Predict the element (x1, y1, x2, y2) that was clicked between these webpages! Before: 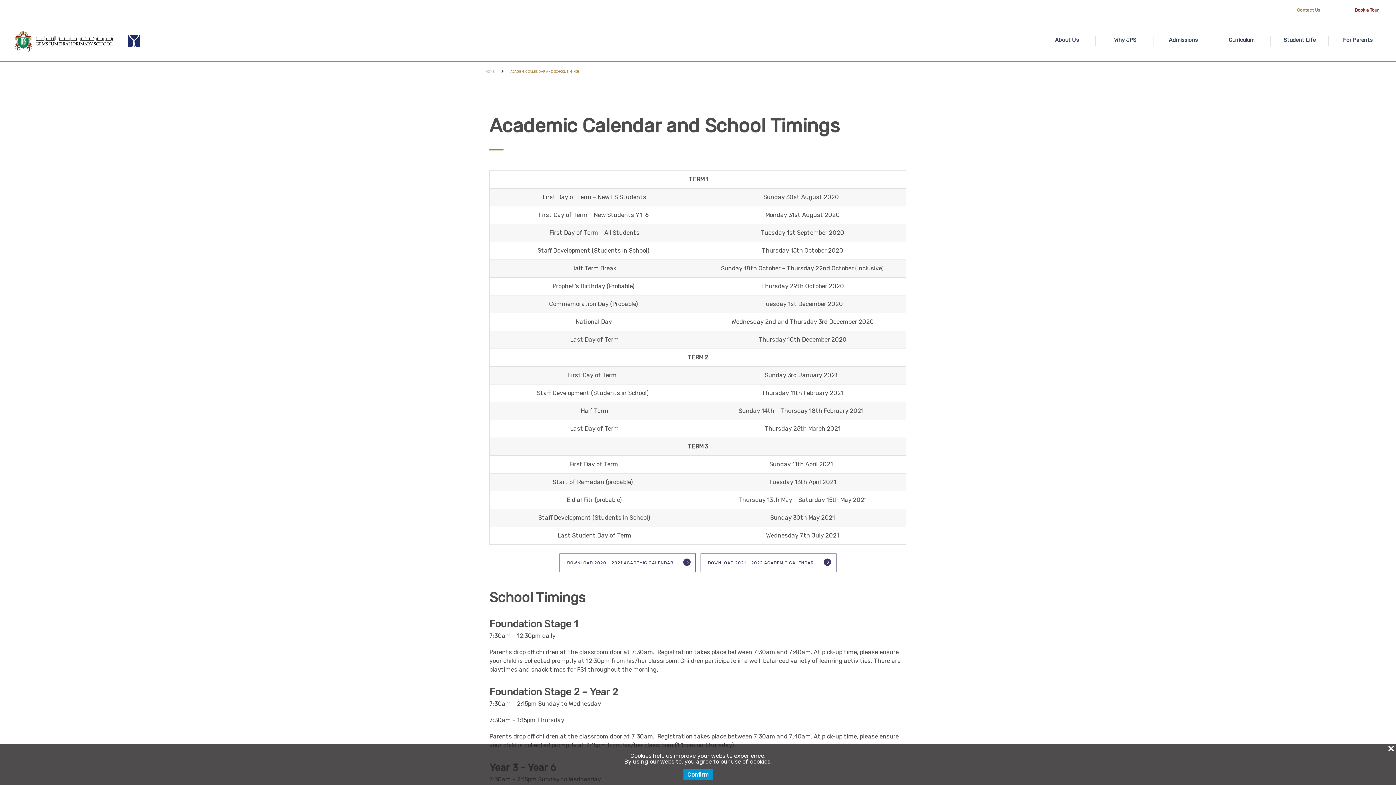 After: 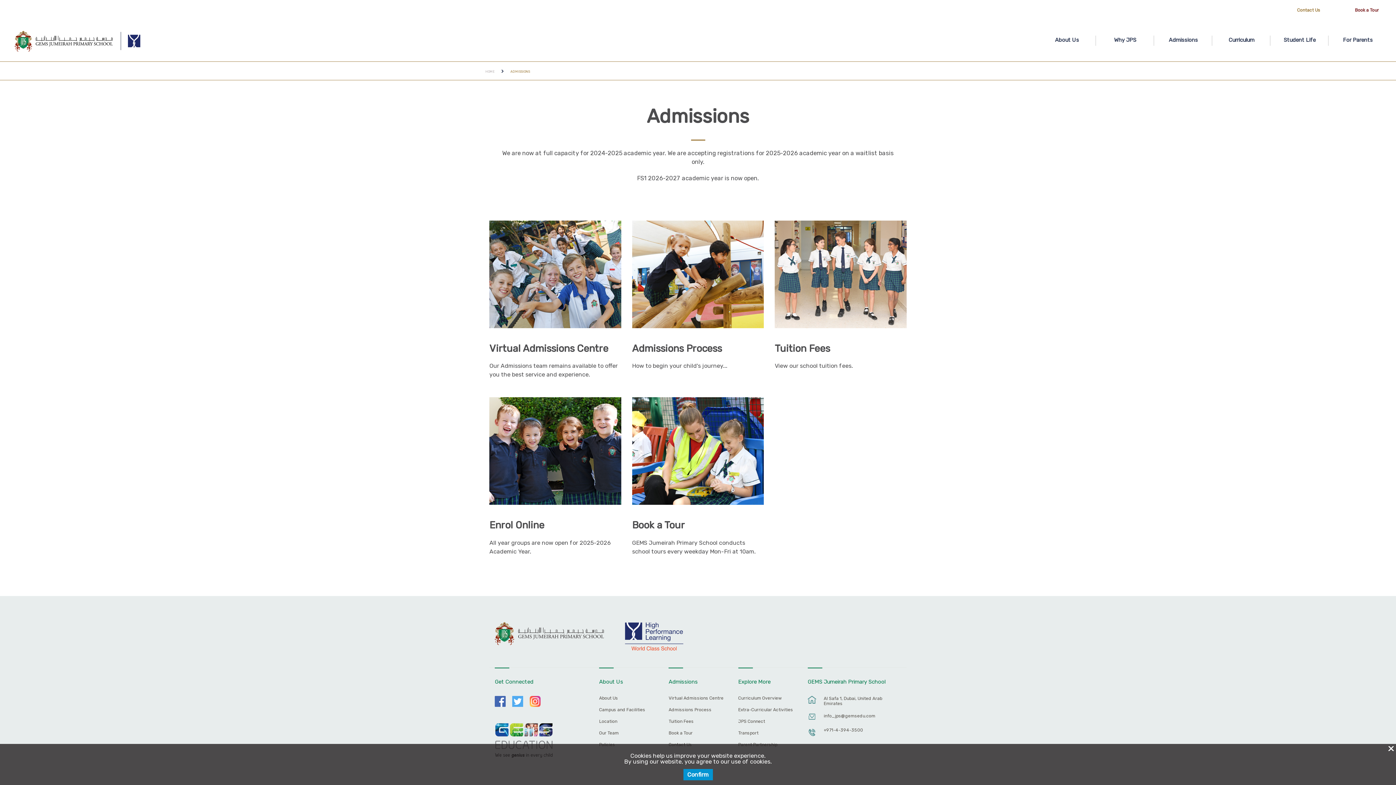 Action: label: Admissions bbox: (1169, 36, 1198, 43)